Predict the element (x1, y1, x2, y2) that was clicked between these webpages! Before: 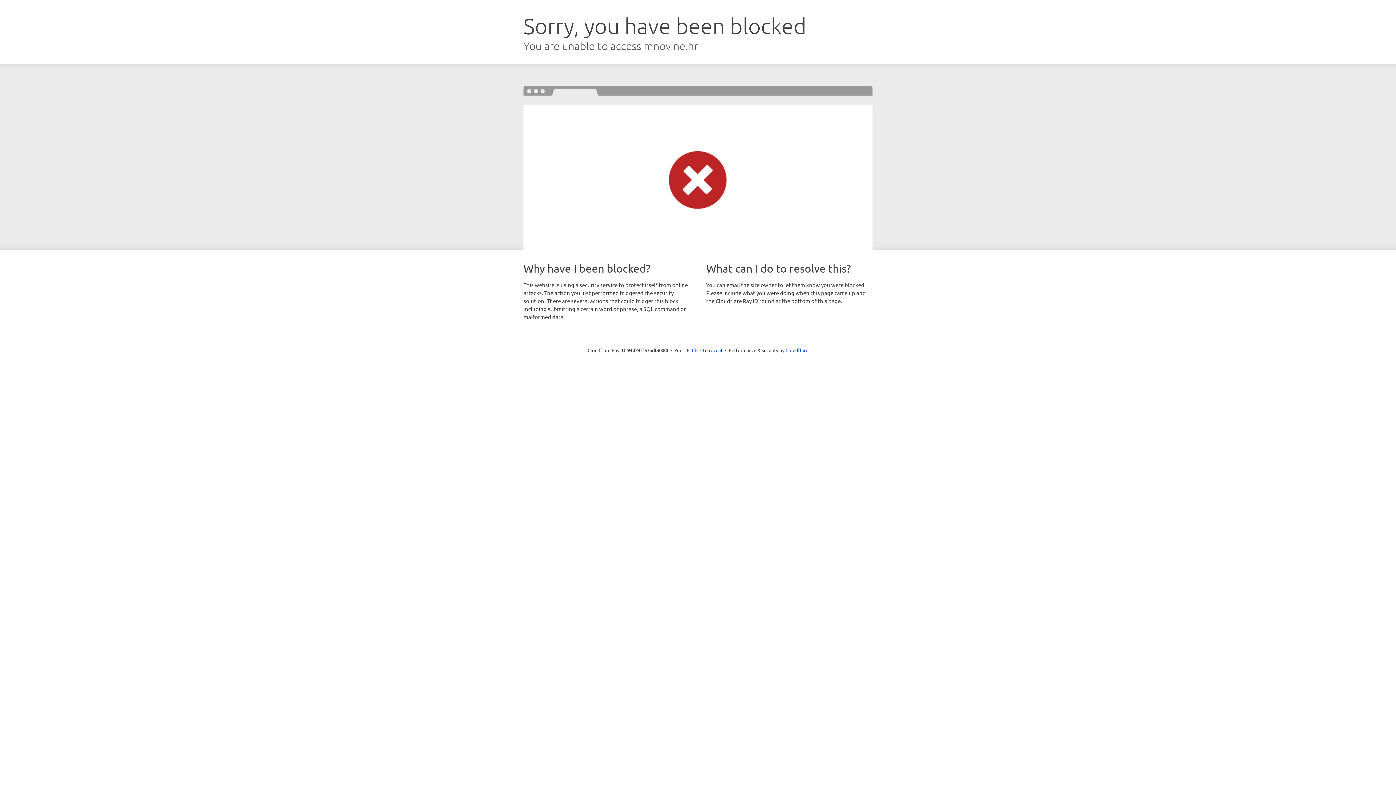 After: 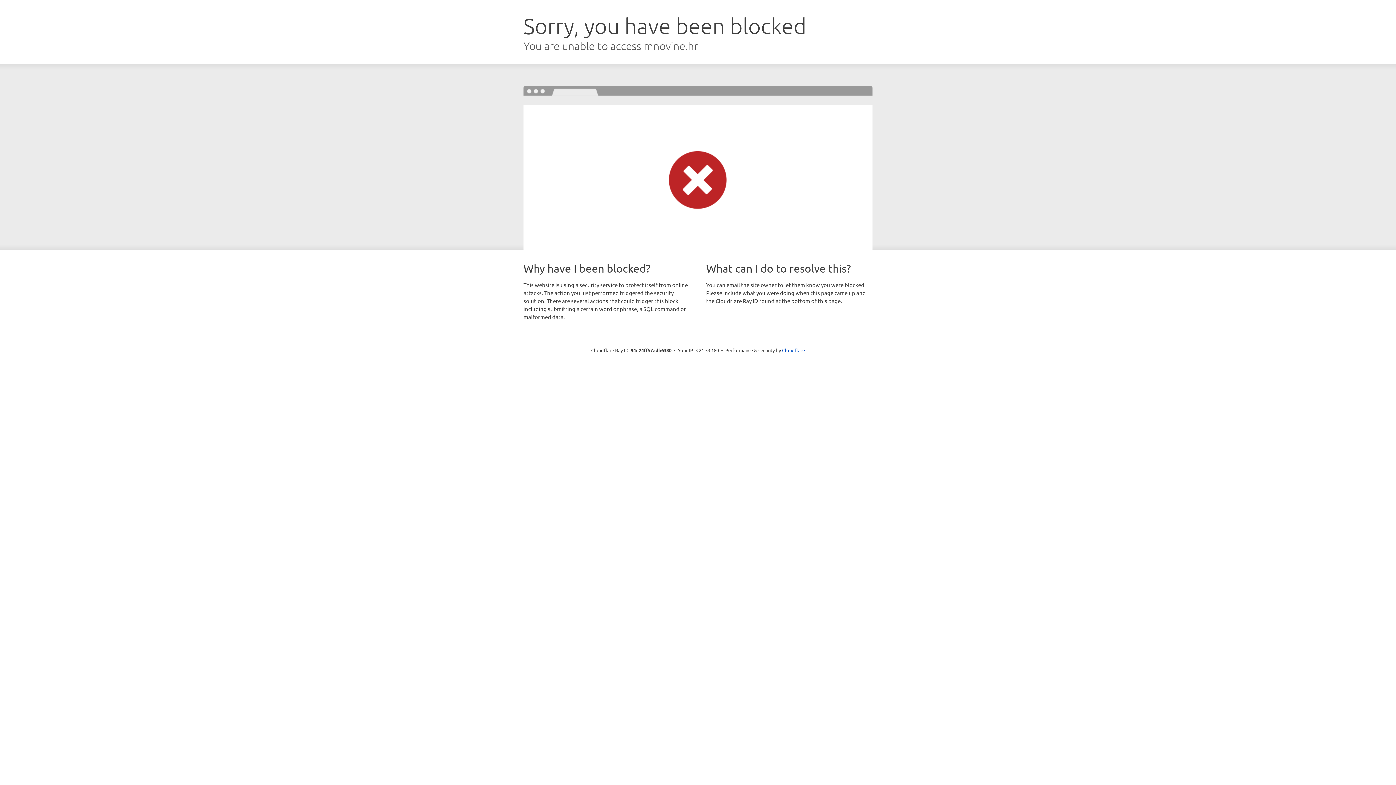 Action: bbox: (692, 346, 722, 353) label: Click to reveal